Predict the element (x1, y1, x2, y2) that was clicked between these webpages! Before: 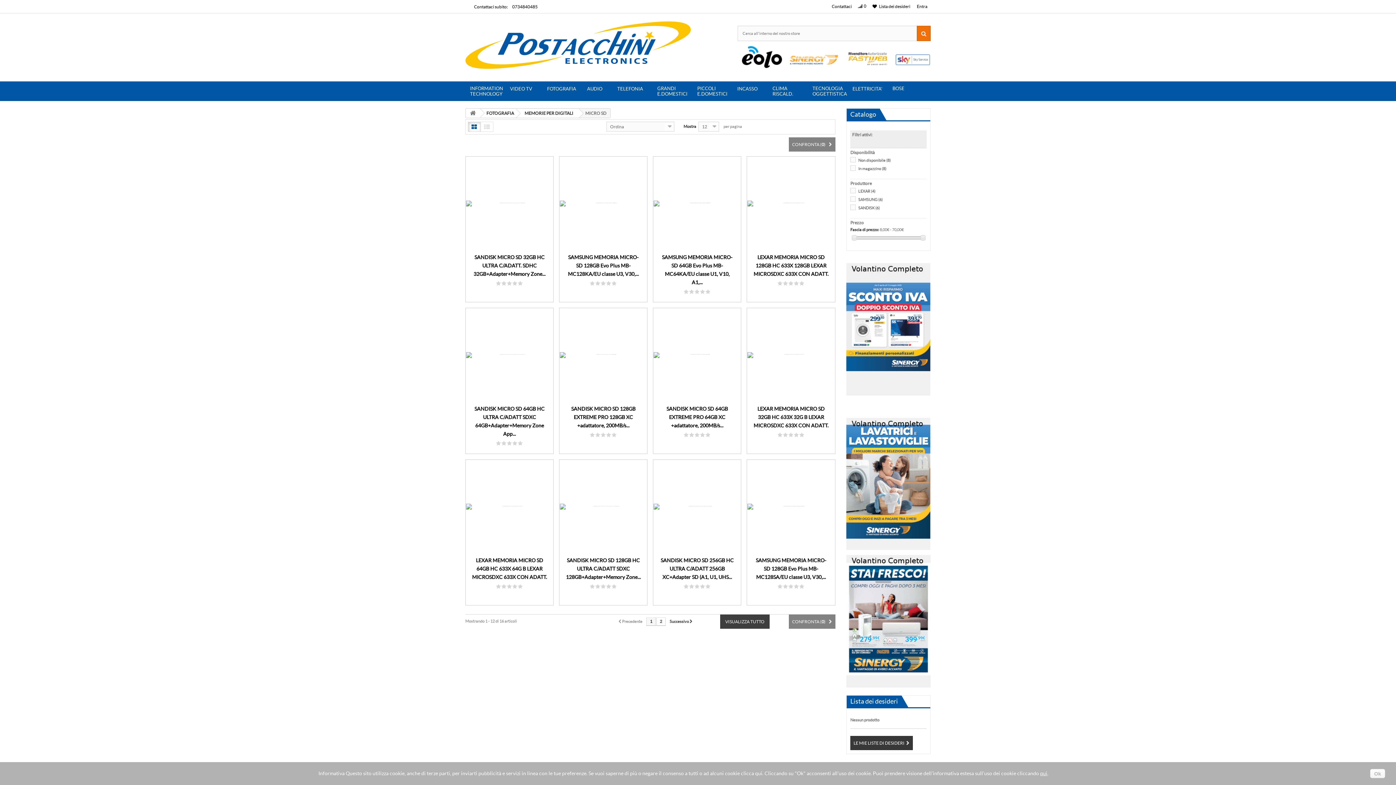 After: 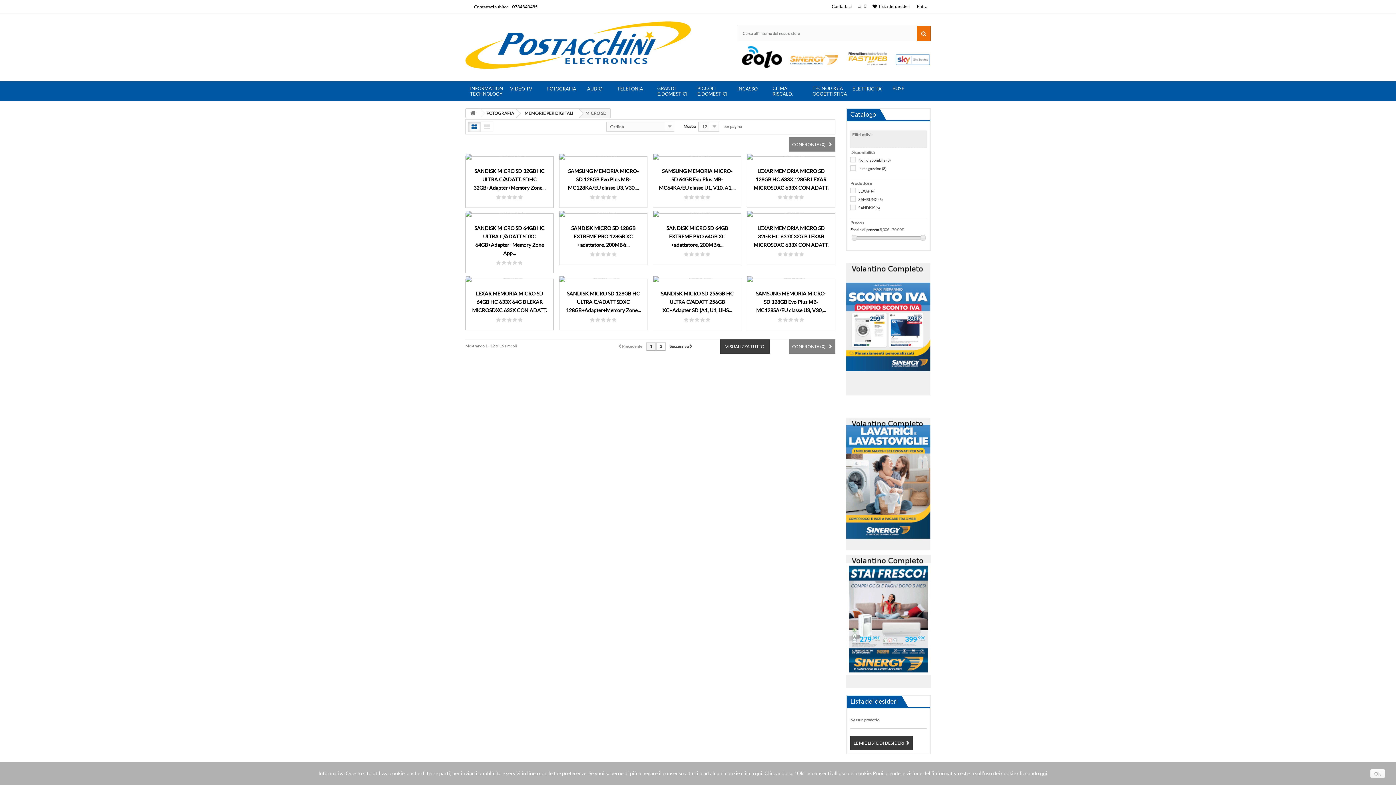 Action: bbox: (468, 121, 480, 131)